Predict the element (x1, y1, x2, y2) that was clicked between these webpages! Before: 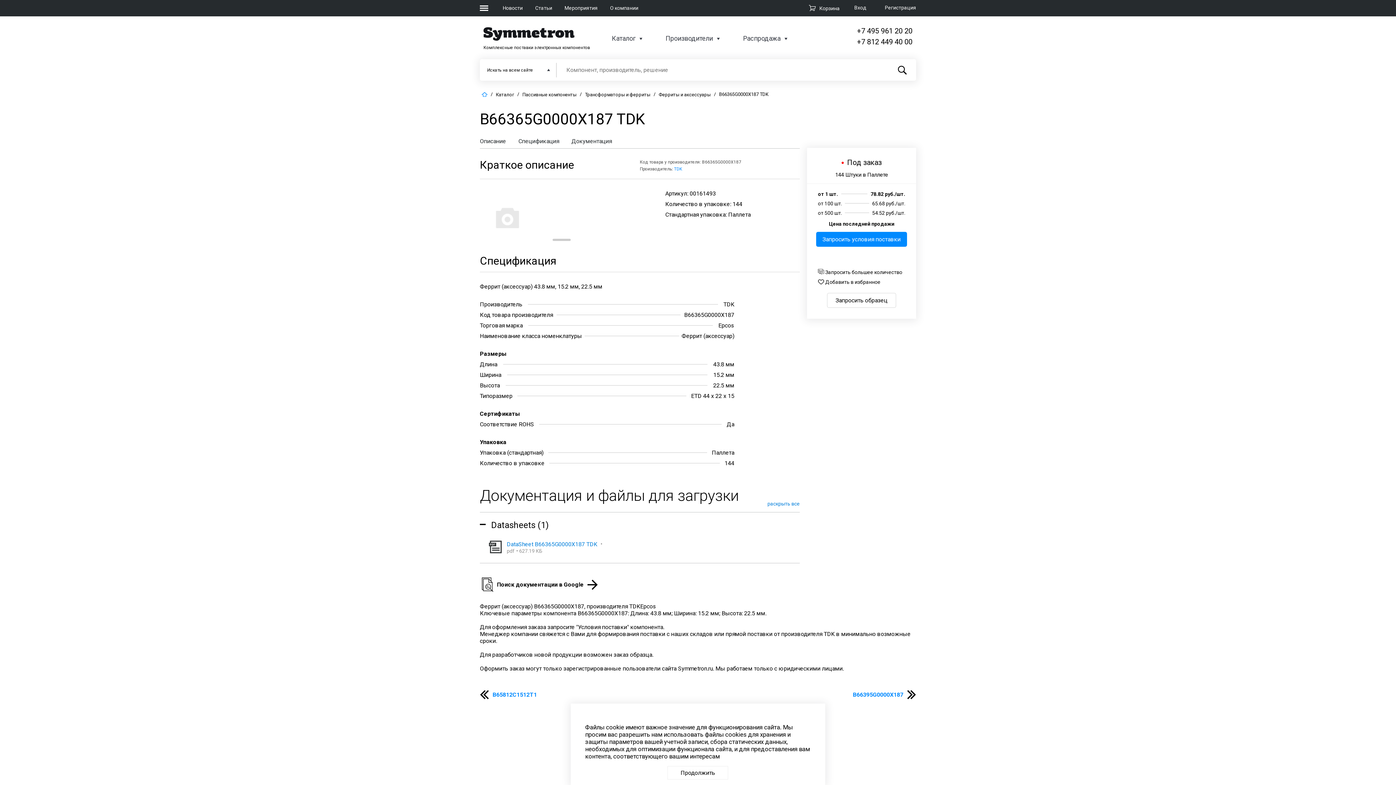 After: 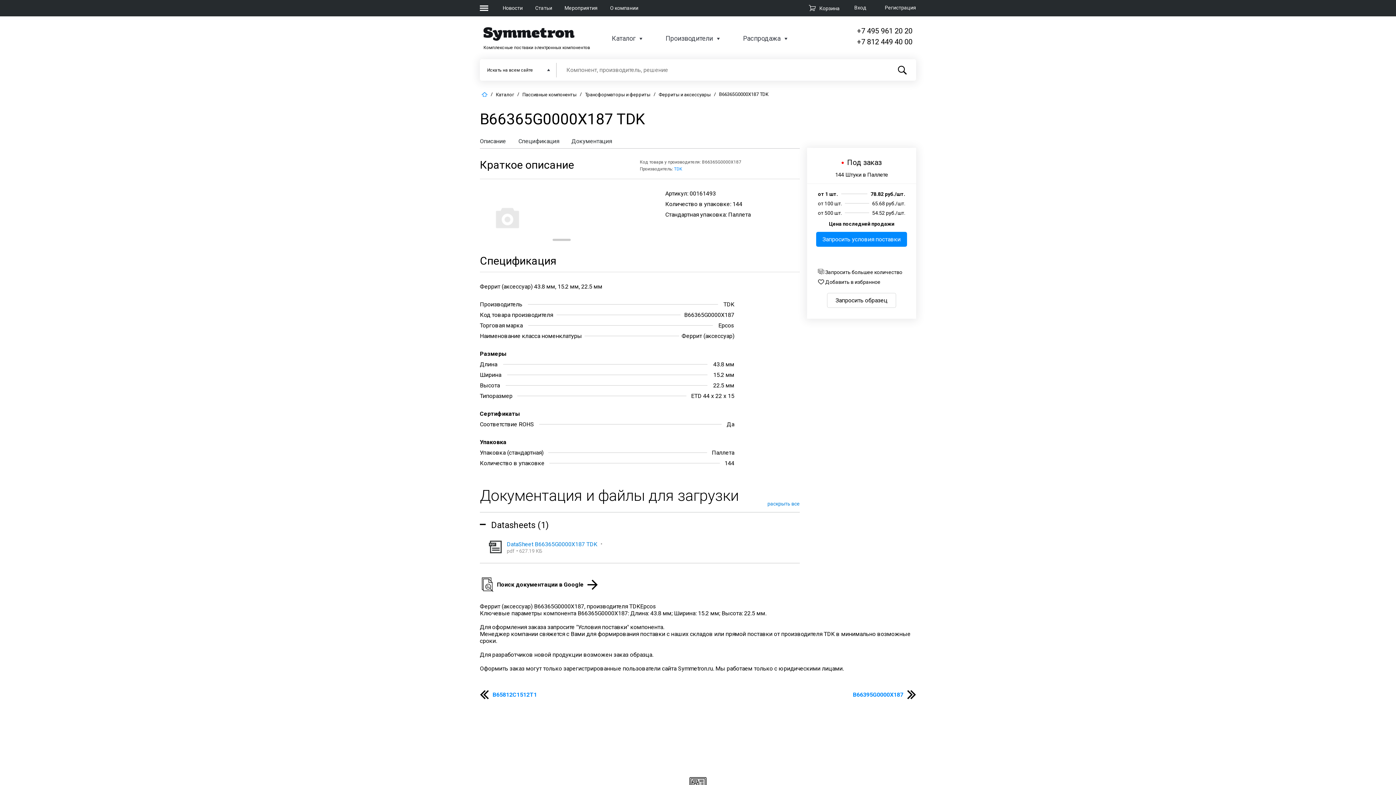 Action: bbox: (667, 766, 728, 780) label: Продолжить